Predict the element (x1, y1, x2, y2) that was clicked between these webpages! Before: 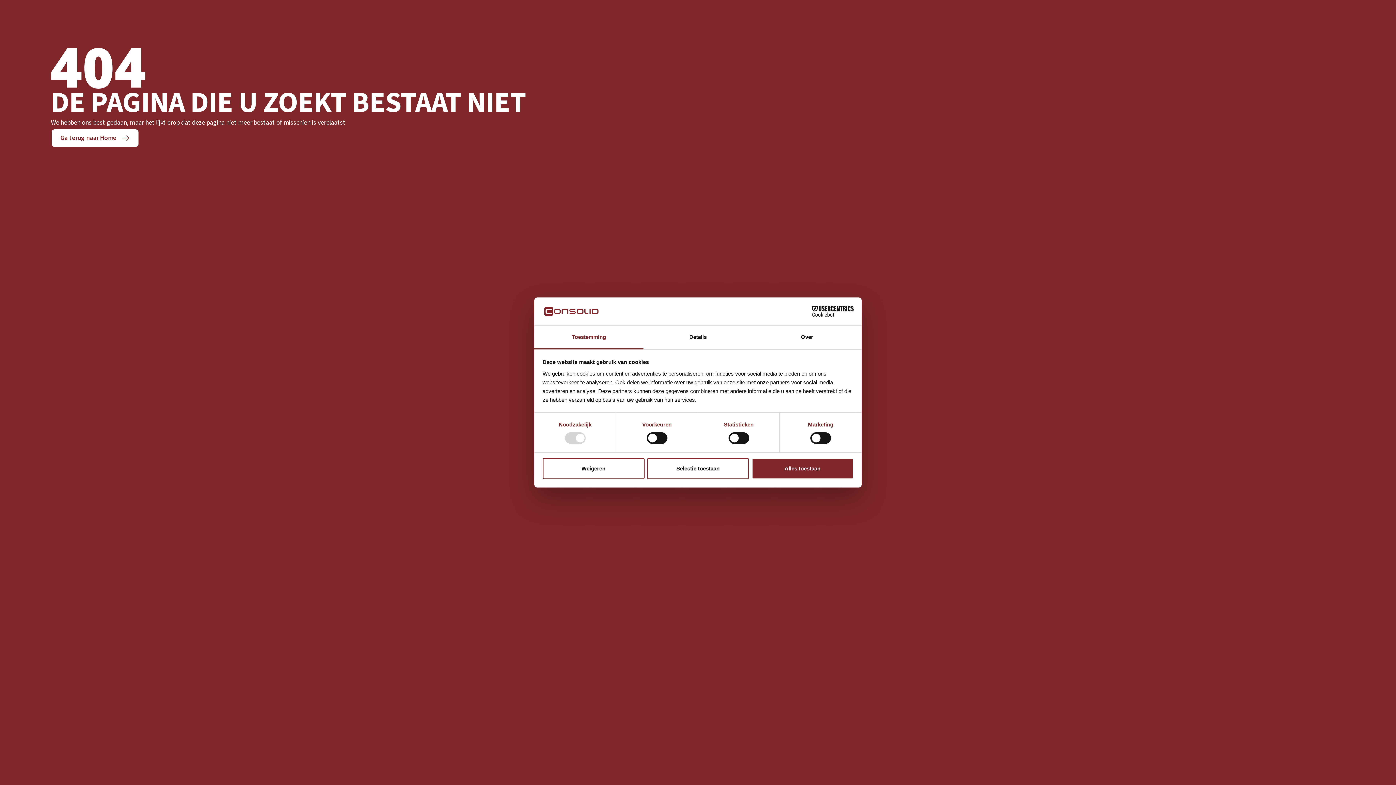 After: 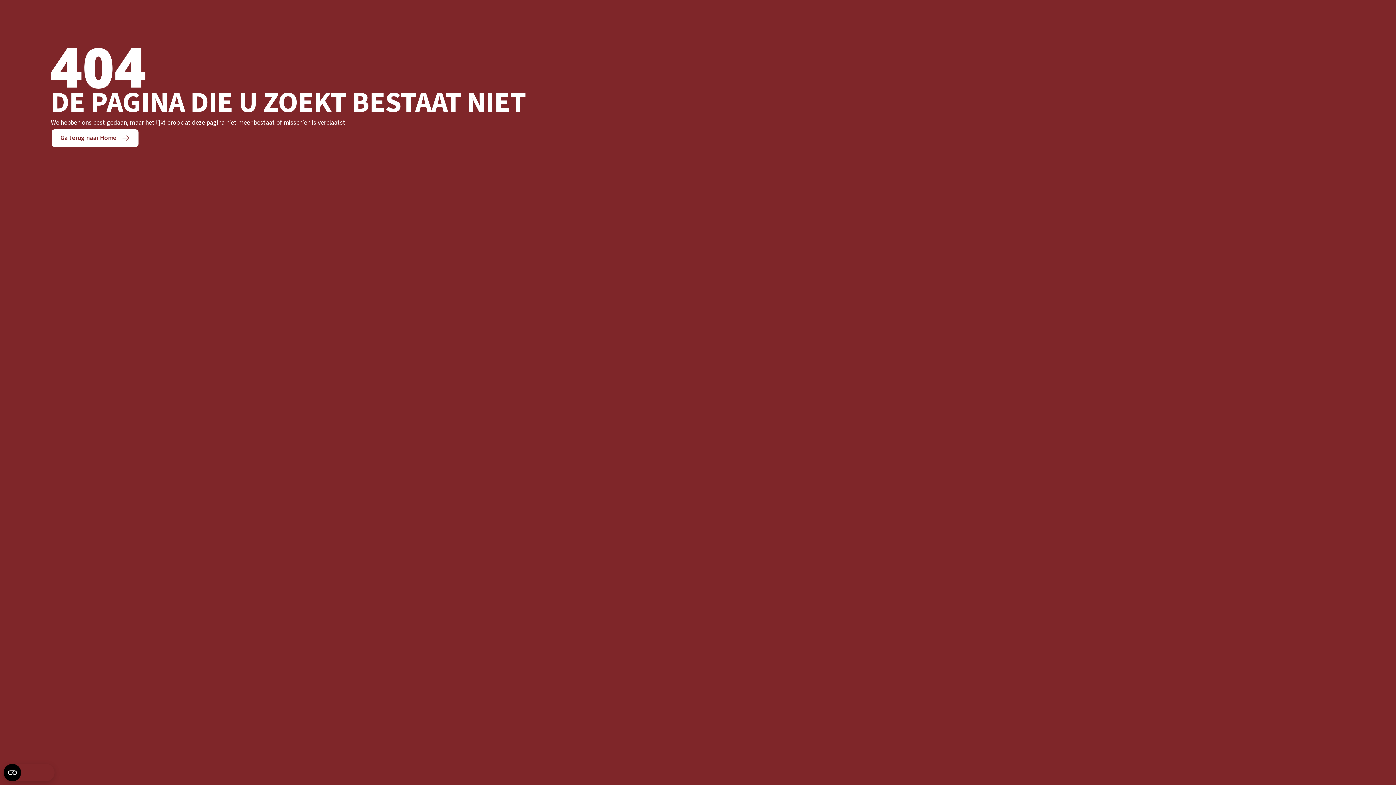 Action: label: Weigeren bbox: (542, 458, 644, 479)